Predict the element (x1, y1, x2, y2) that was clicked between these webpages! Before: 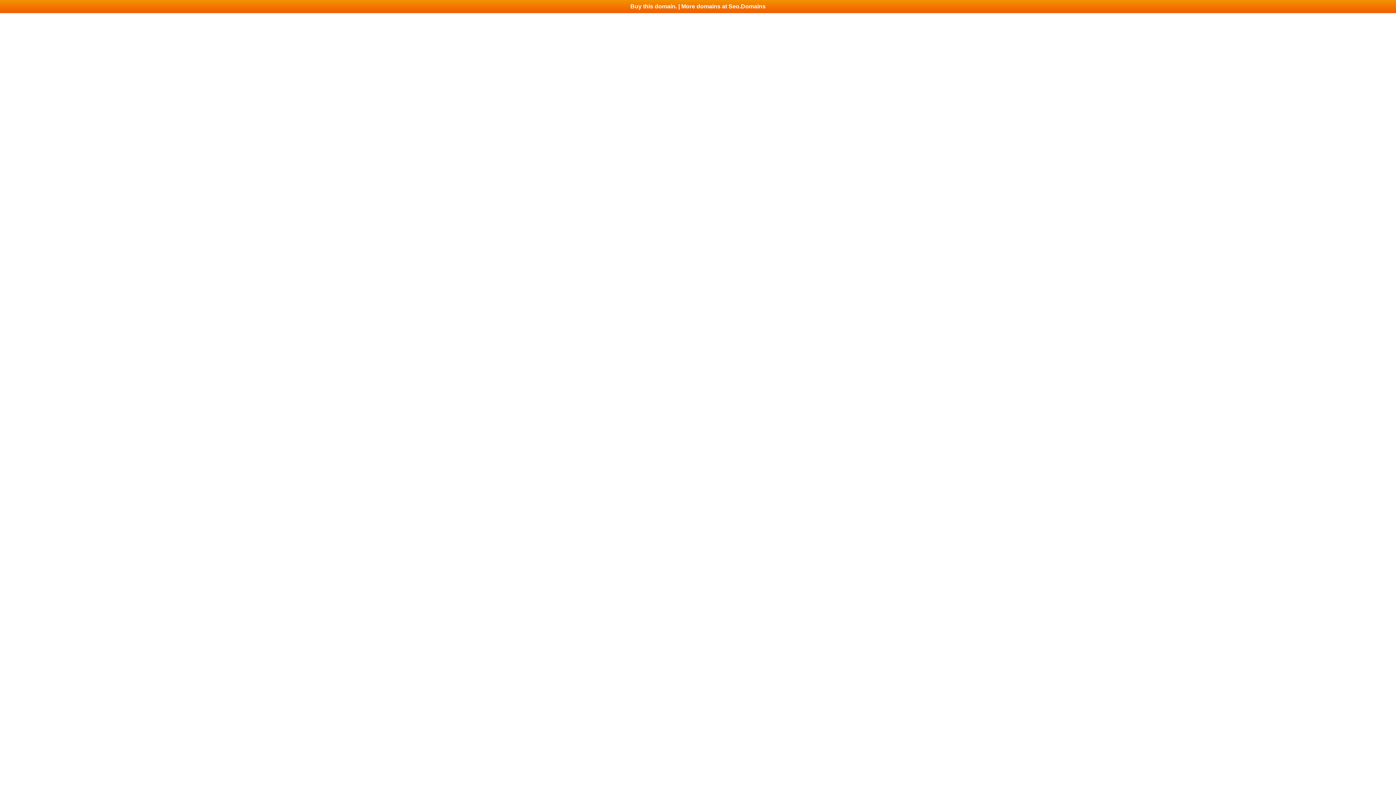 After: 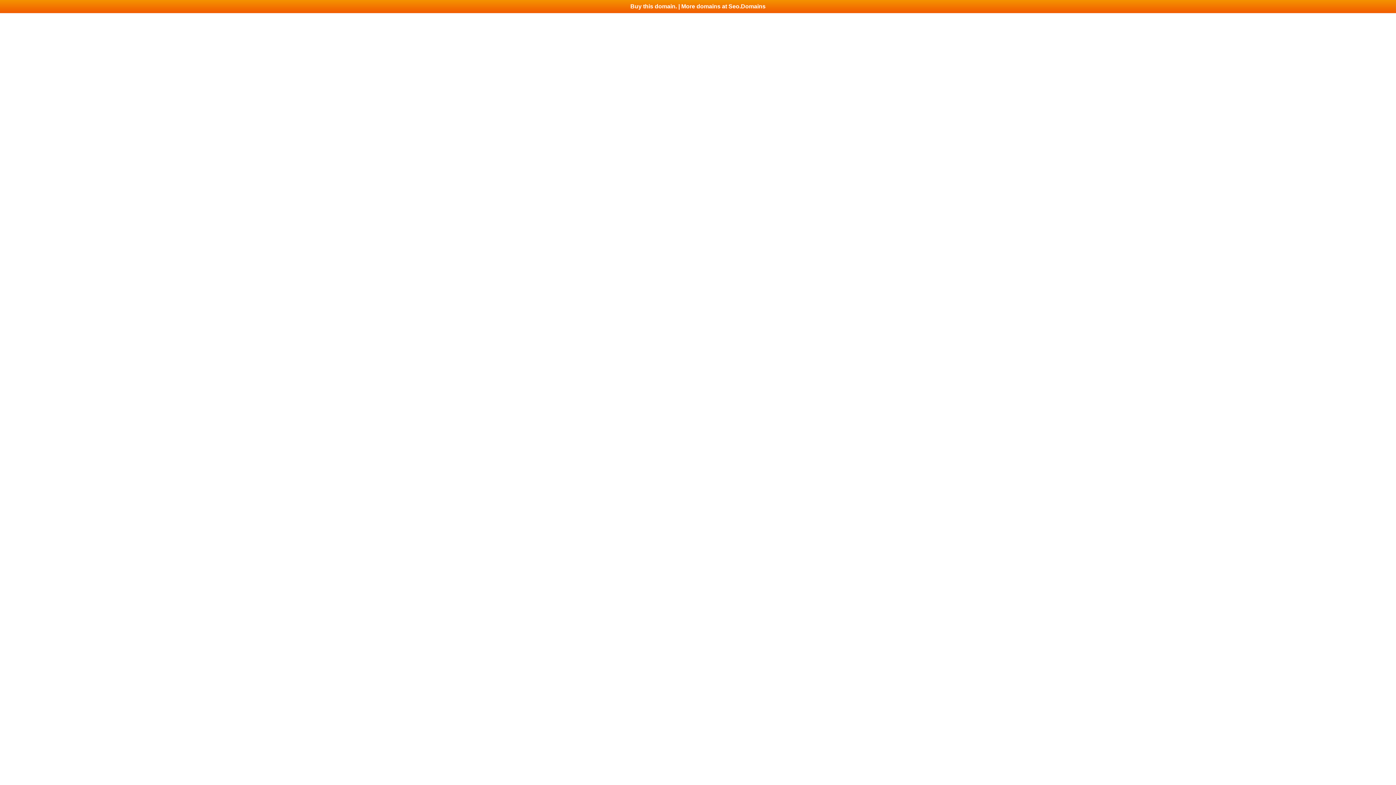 Action: bbox: (0, 0, 1396, 13) label: Buy this domain. | More domains at Seo.Domains